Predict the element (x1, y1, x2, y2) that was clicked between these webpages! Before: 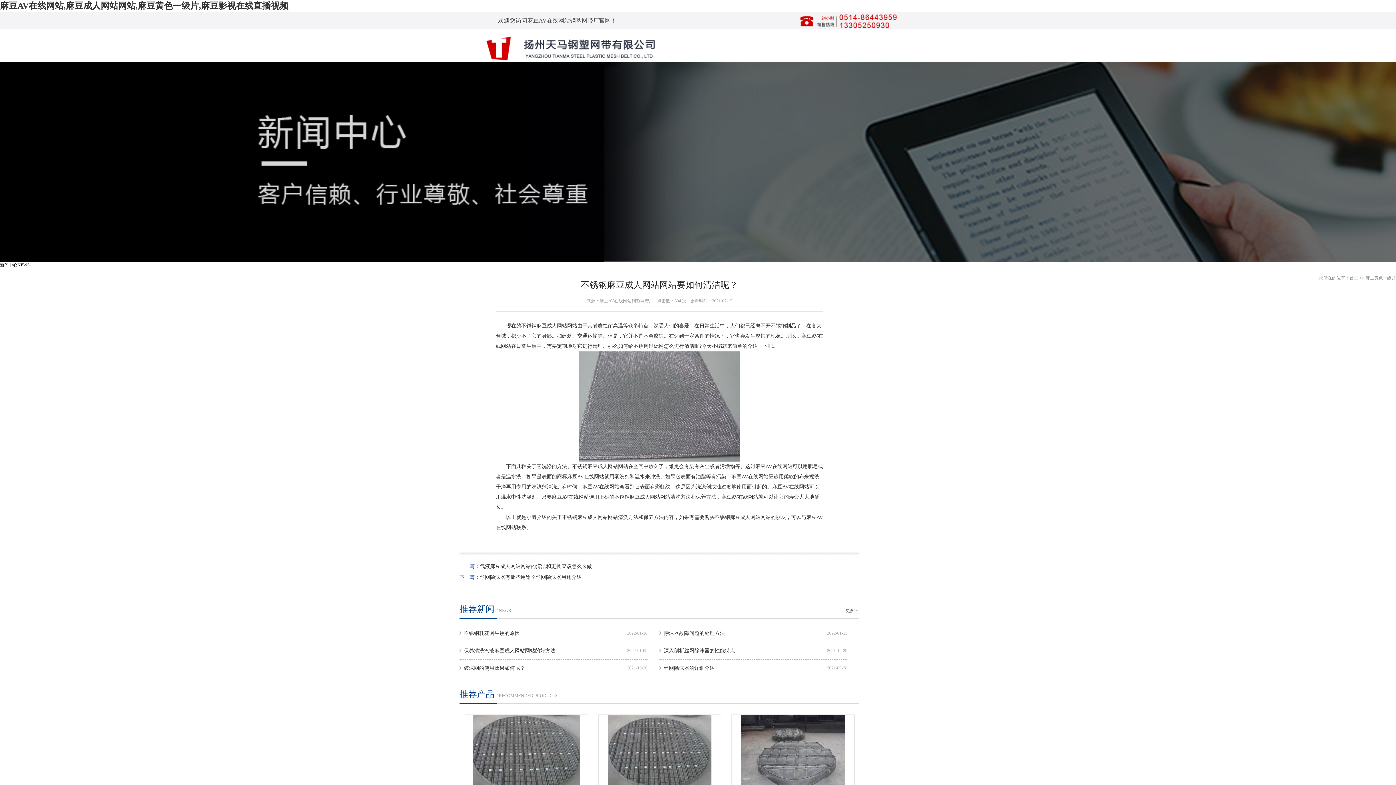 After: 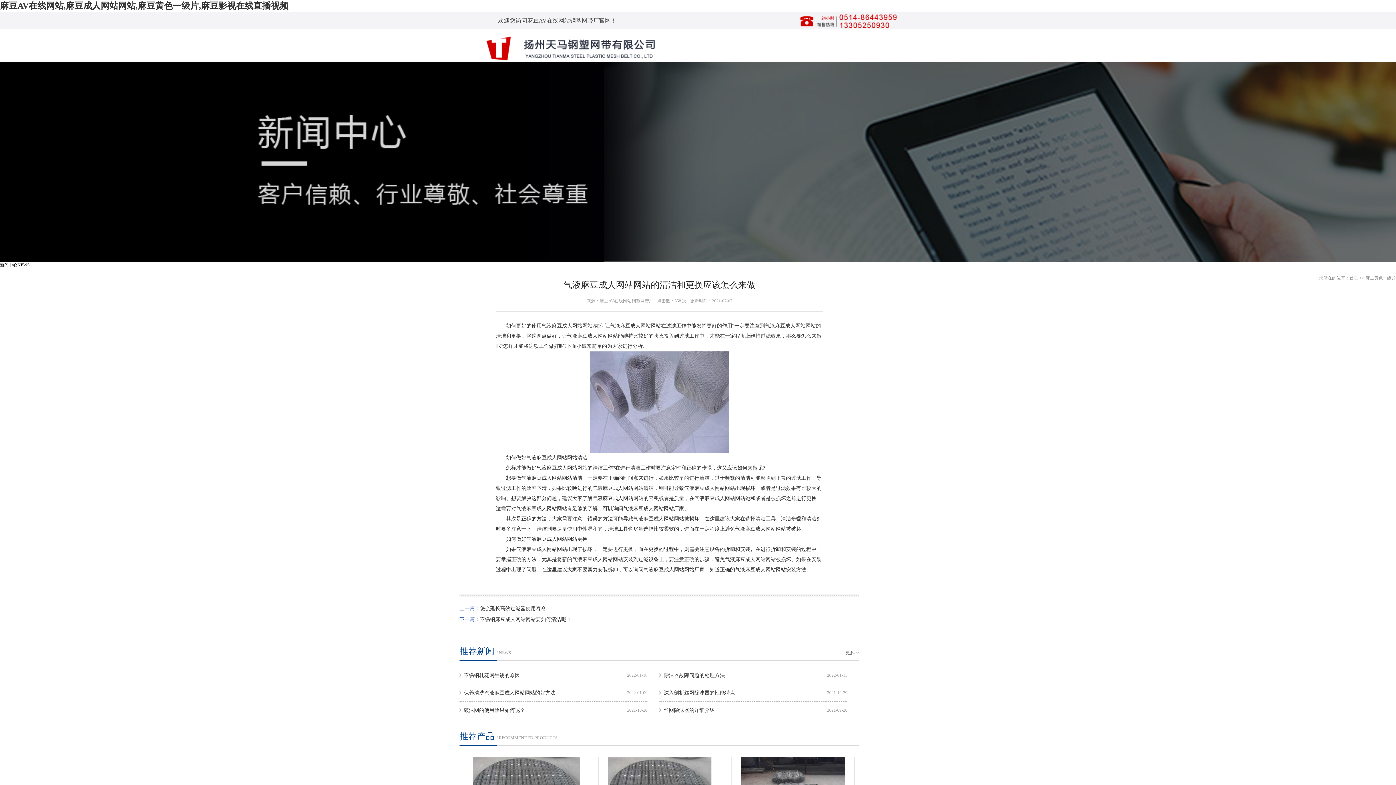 Action: label: 气液麻豆成人网站网站的清洁和更换应该怎么来做 bbox: (480, 563, 592, 569)